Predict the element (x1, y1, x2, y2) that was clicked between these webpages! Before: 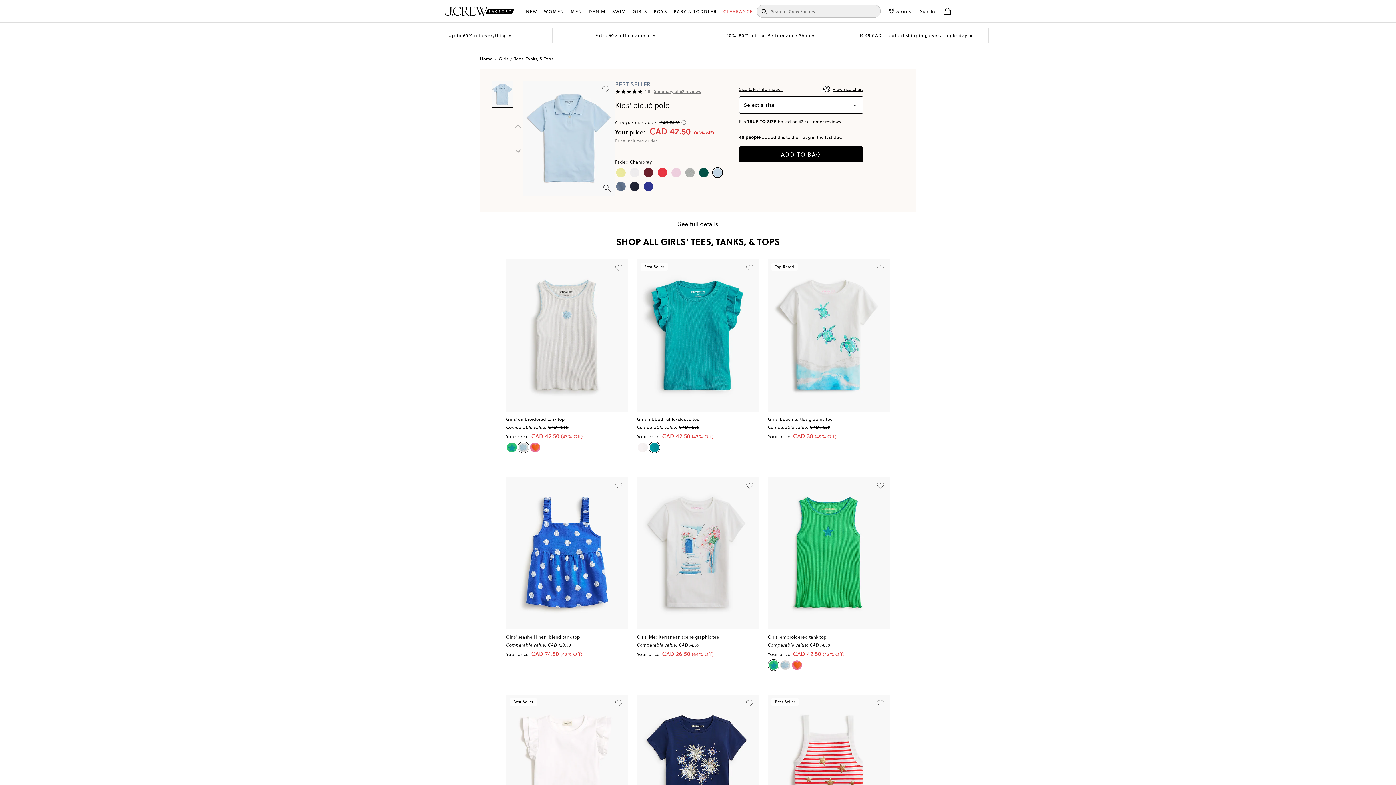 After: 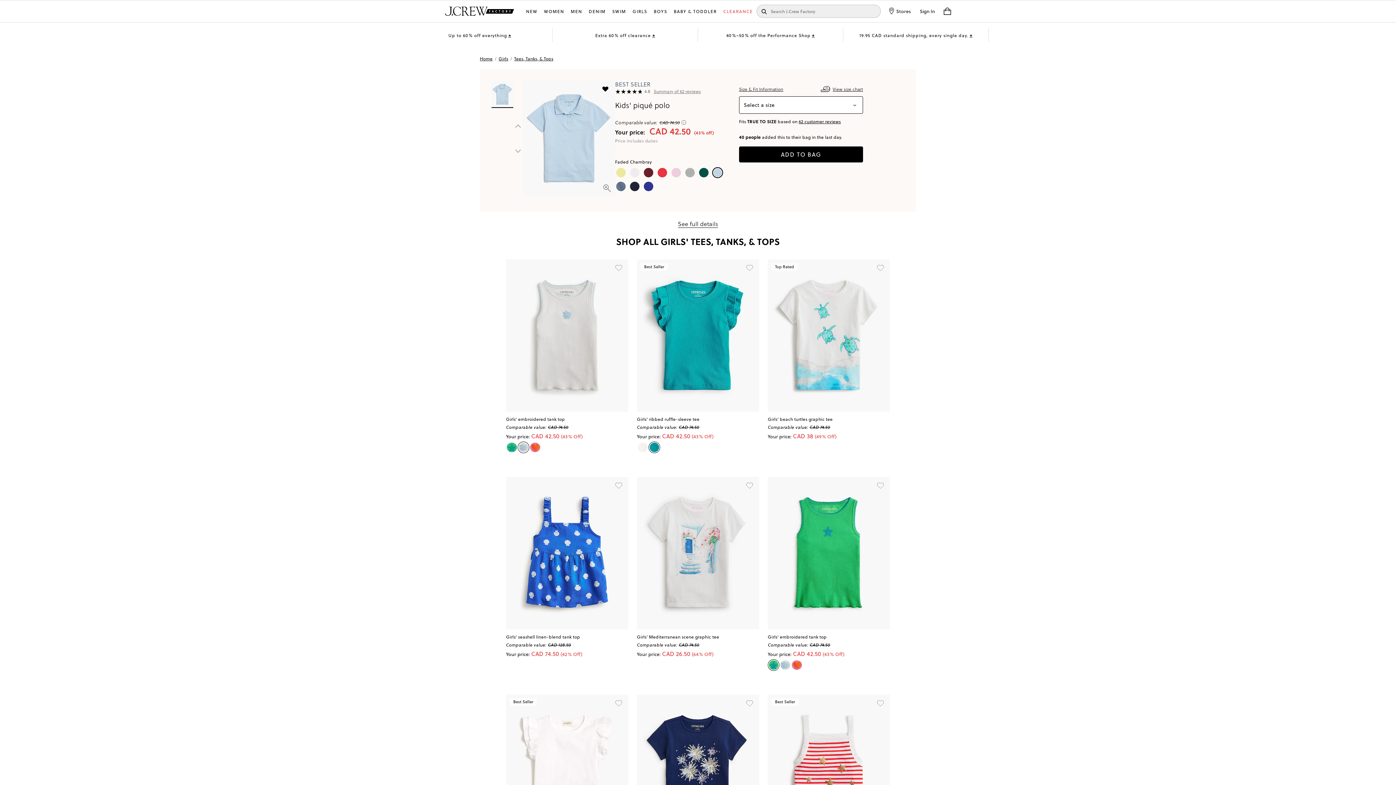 Action: label: Favorite Kids' piqu&eacute; polo bbox: (597, 82, 613, 98)